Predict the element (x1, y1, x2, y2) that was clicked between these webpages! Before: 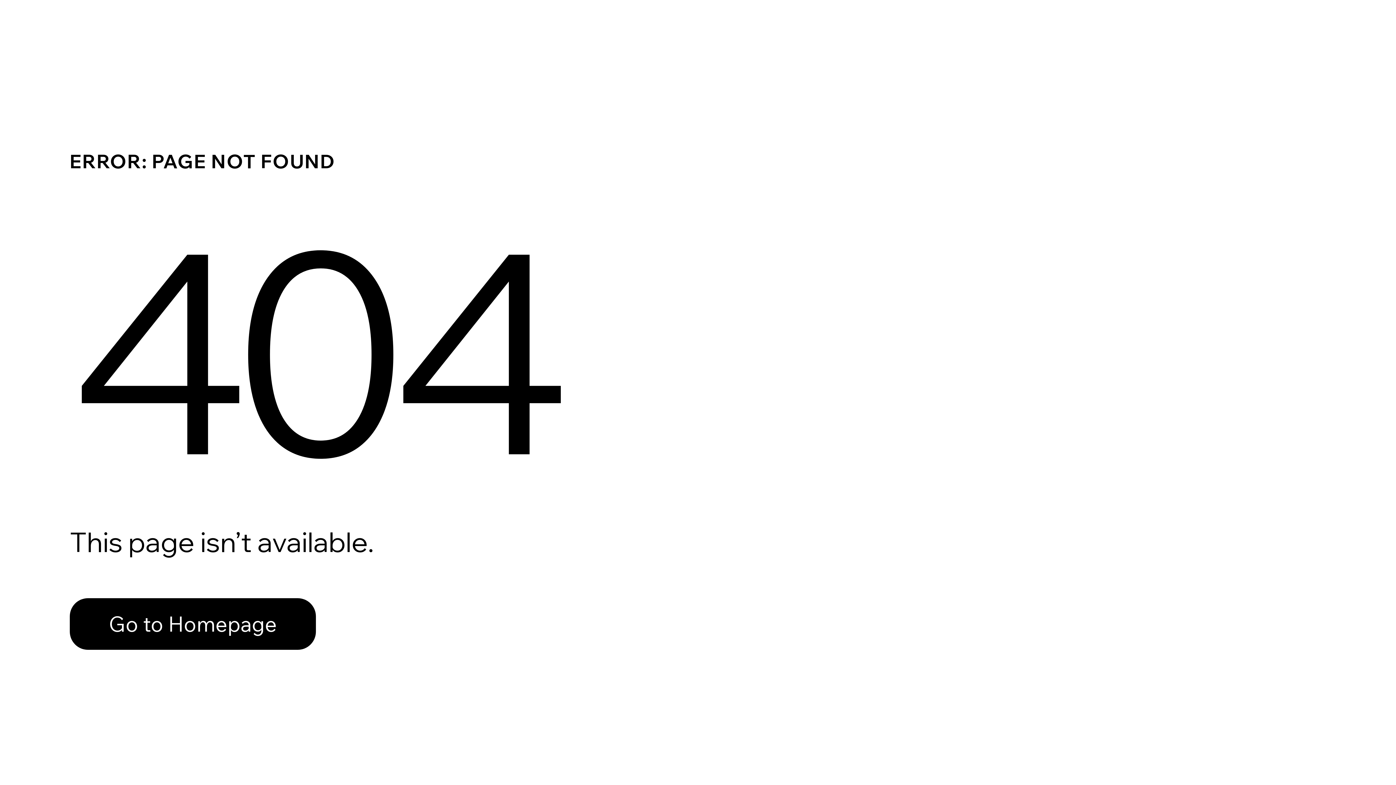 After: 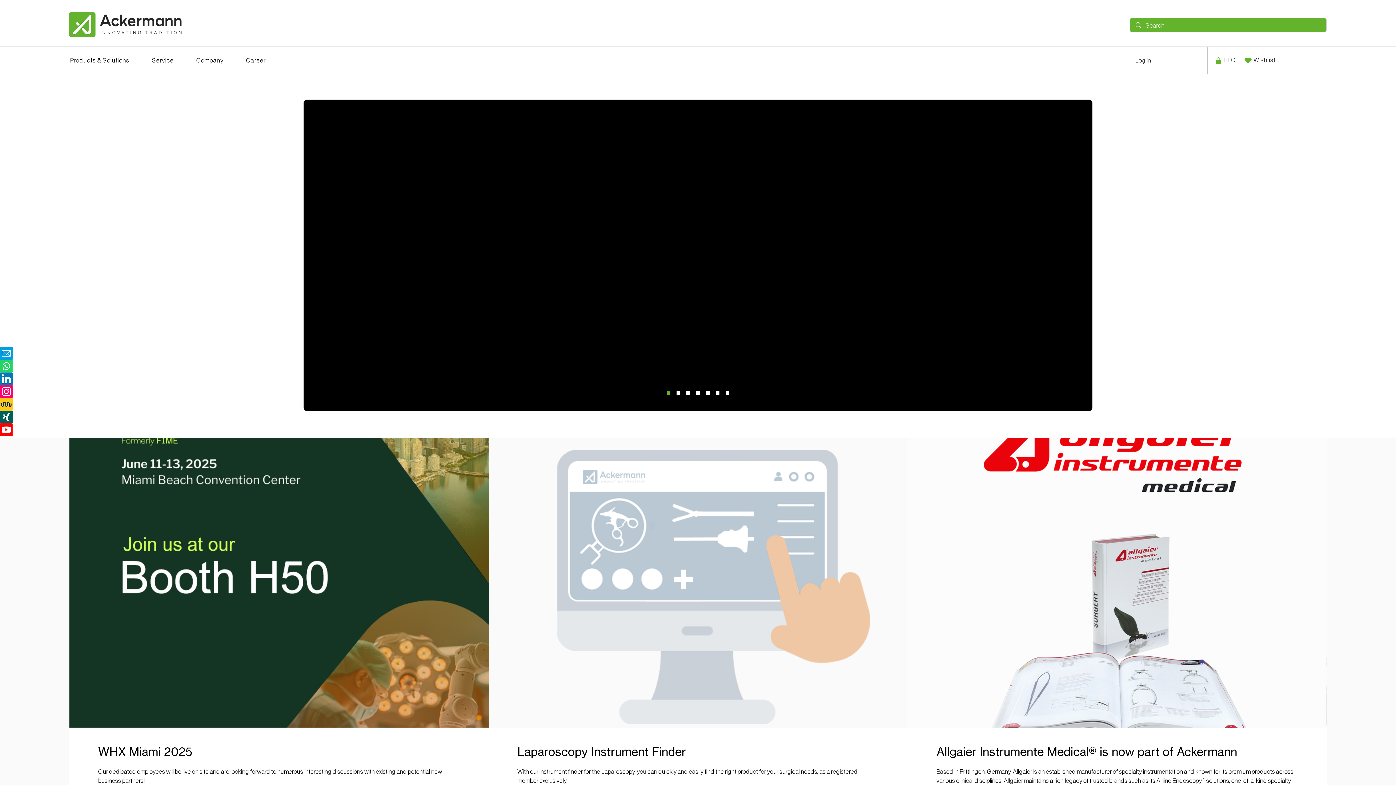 Action: bbox: (69, 598, 316, 650) label: Go to Homepage